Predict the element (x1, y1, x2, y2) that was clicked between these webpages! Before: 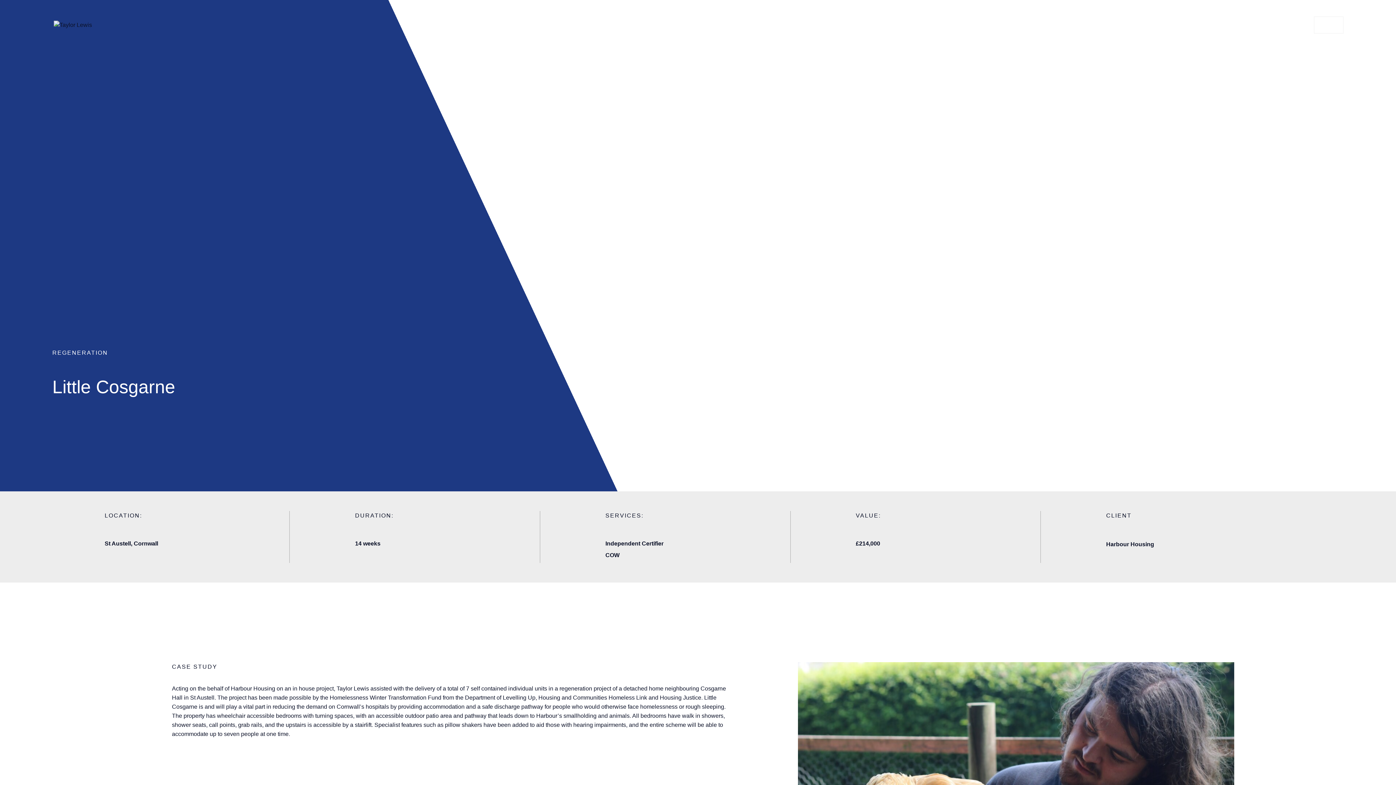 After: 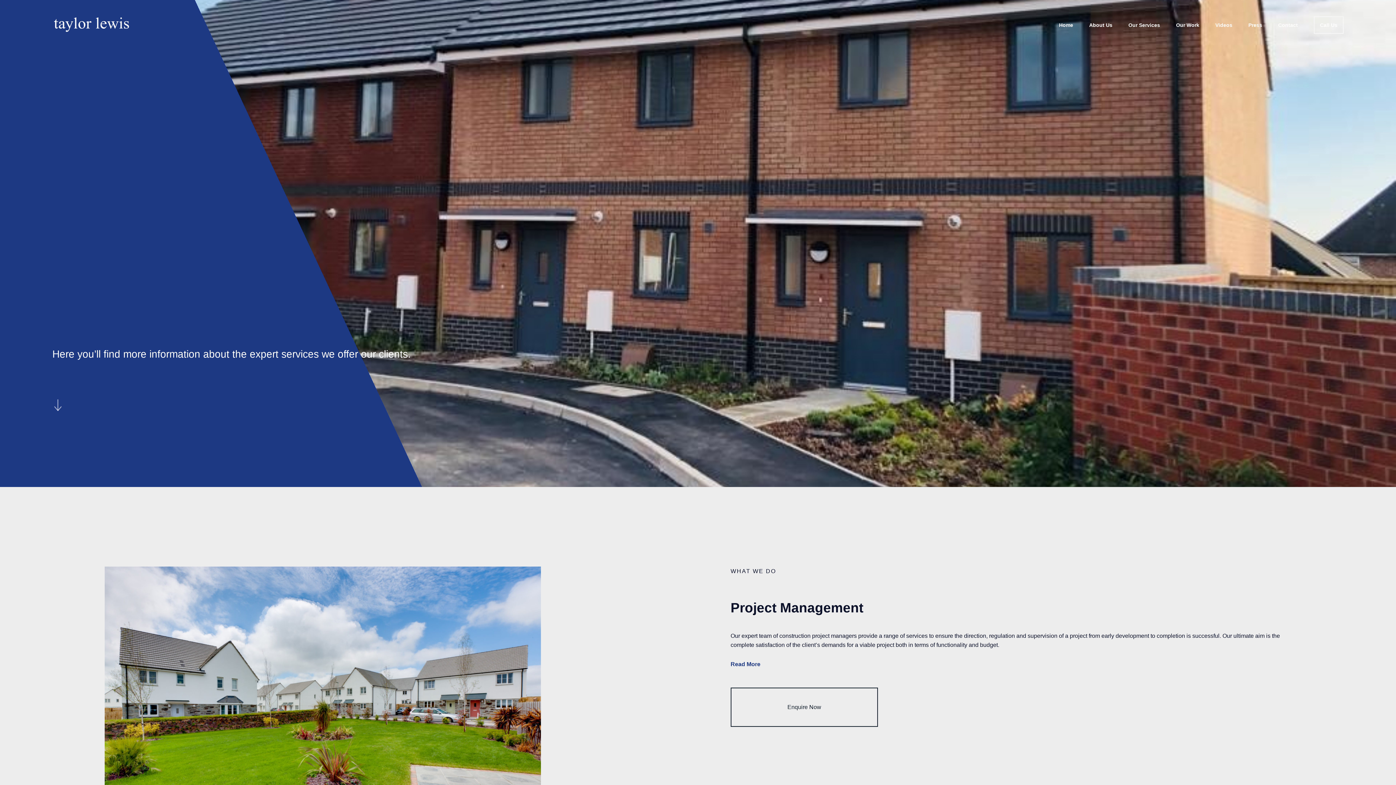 Action: bbox: (1128, 22, 1160, 49) label: Our Services